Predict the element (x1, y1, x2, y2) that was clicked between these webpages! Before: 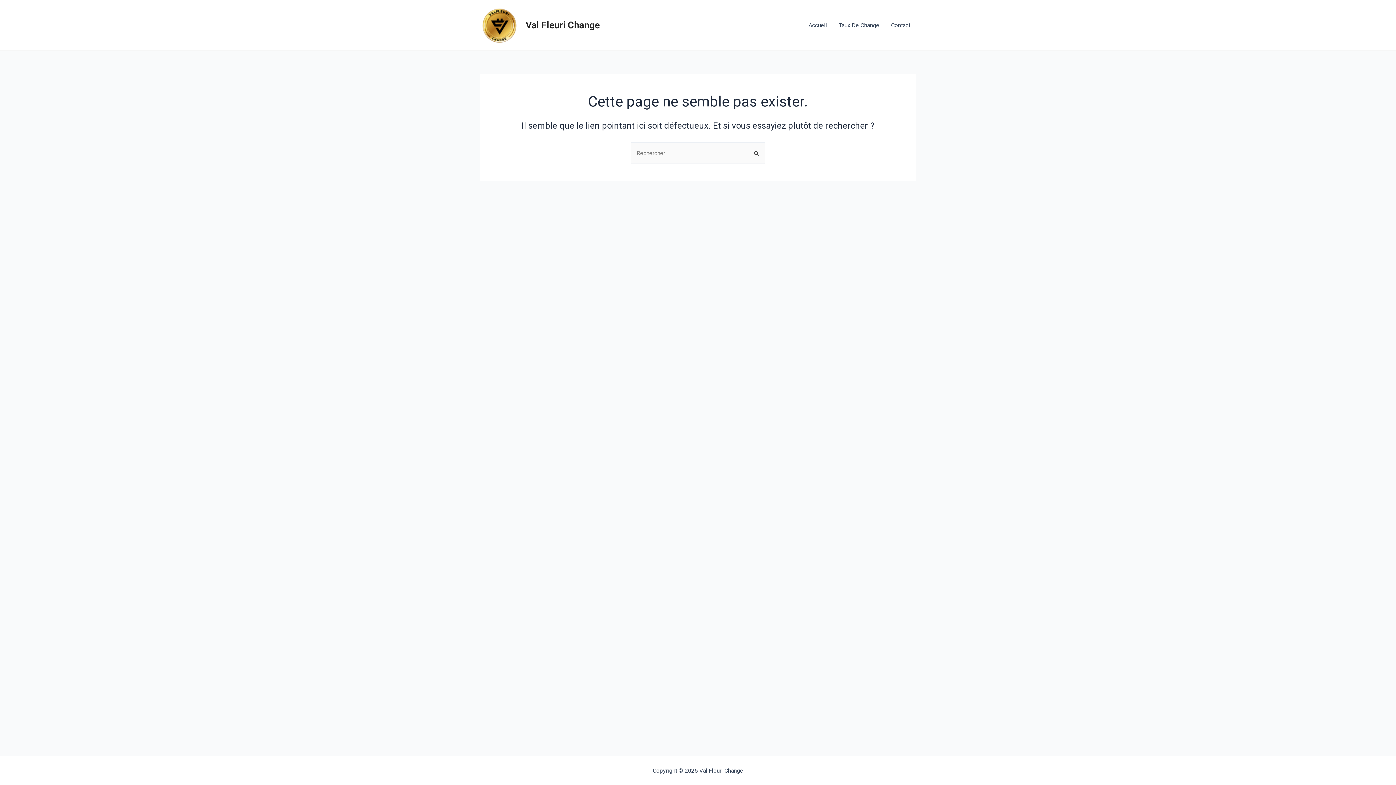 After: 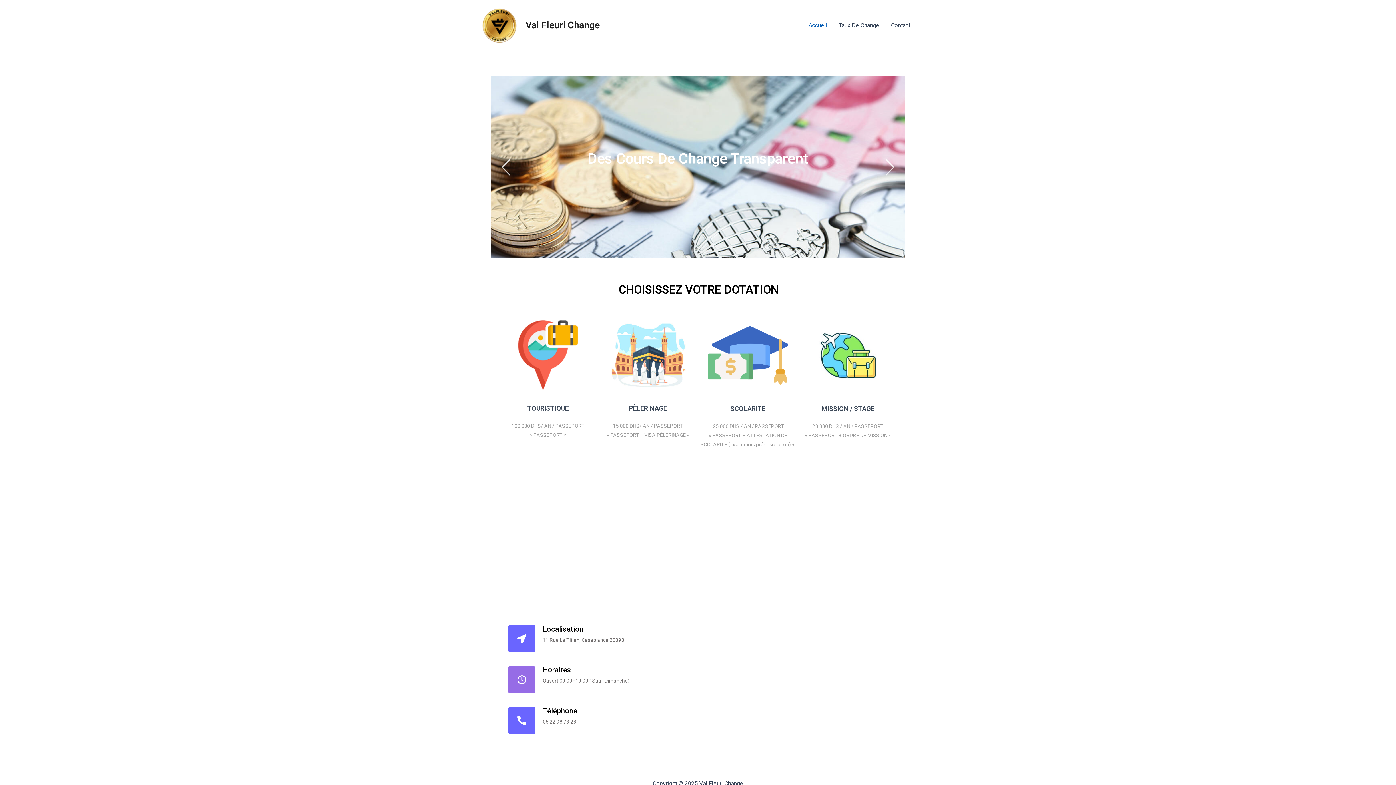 Action: label: Val Fleuri Change bbox: (525, 19, 600, 30)